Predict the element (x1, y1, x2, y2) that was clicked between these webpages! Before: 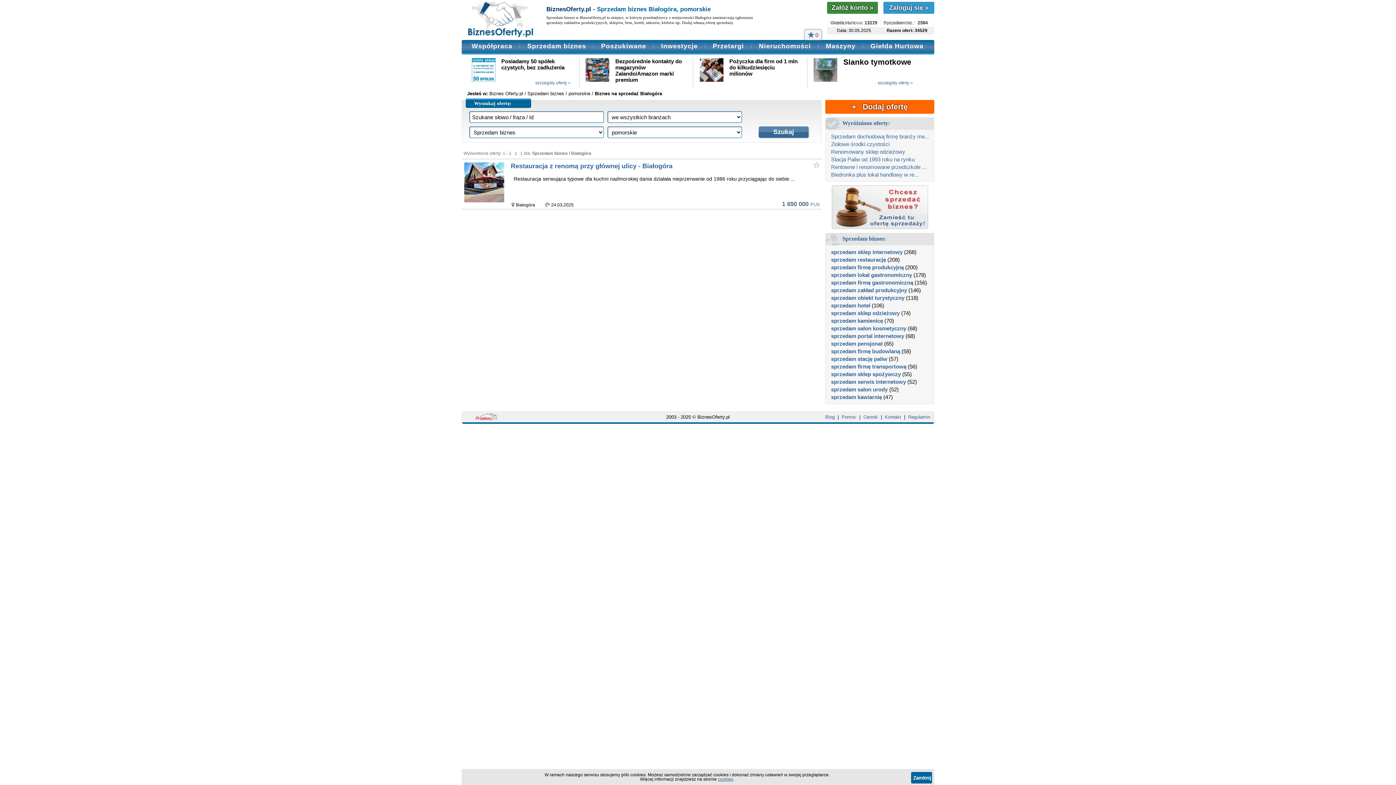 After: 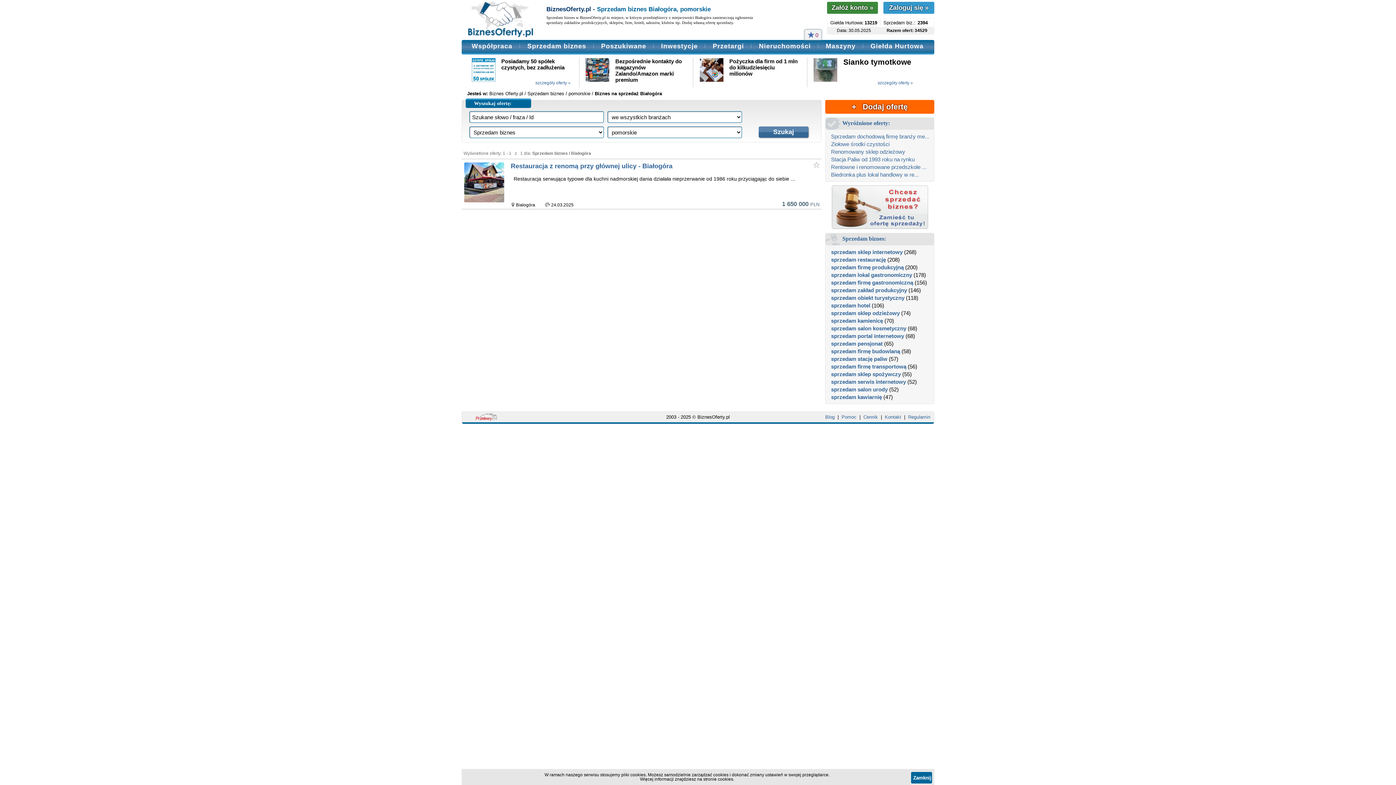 Action: bbox: (718, 777, 733, 782) label: cookies